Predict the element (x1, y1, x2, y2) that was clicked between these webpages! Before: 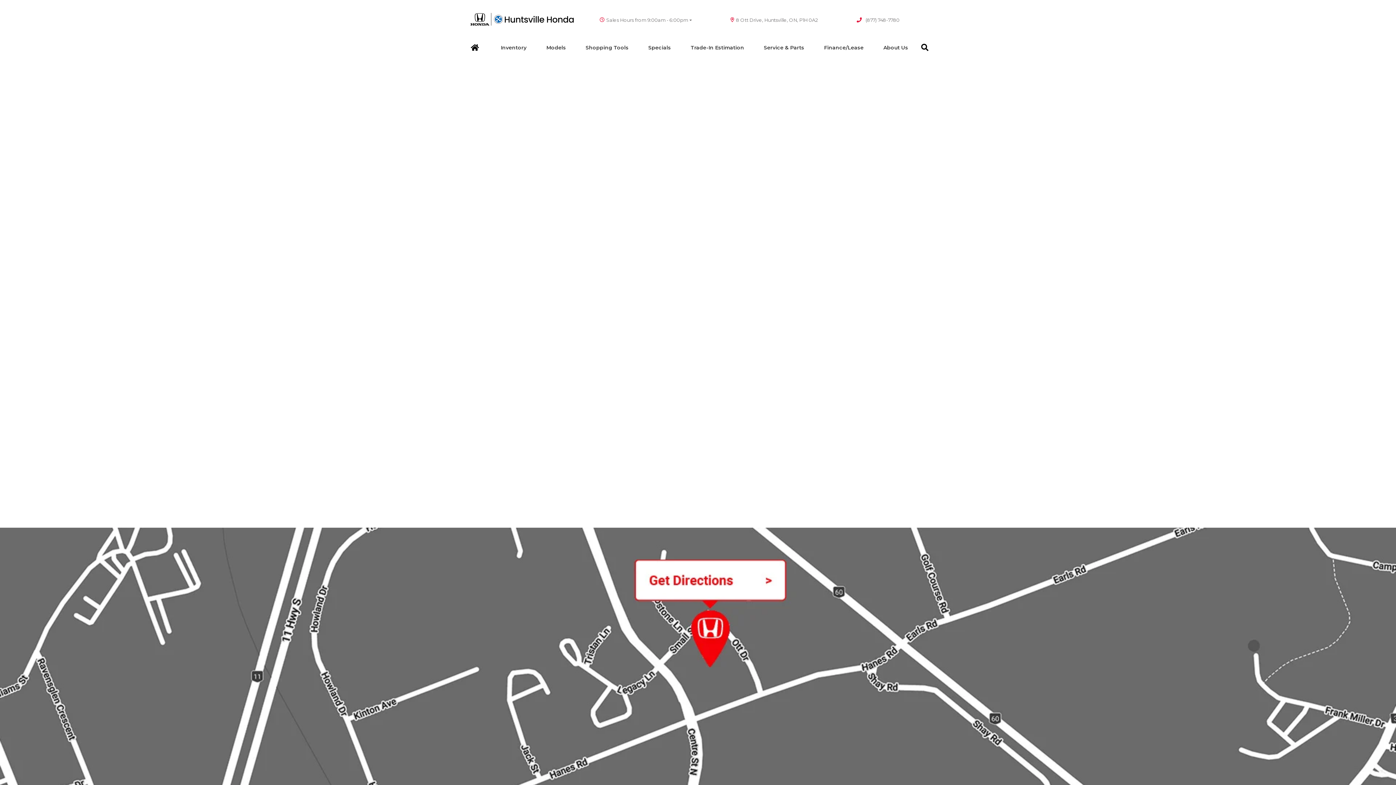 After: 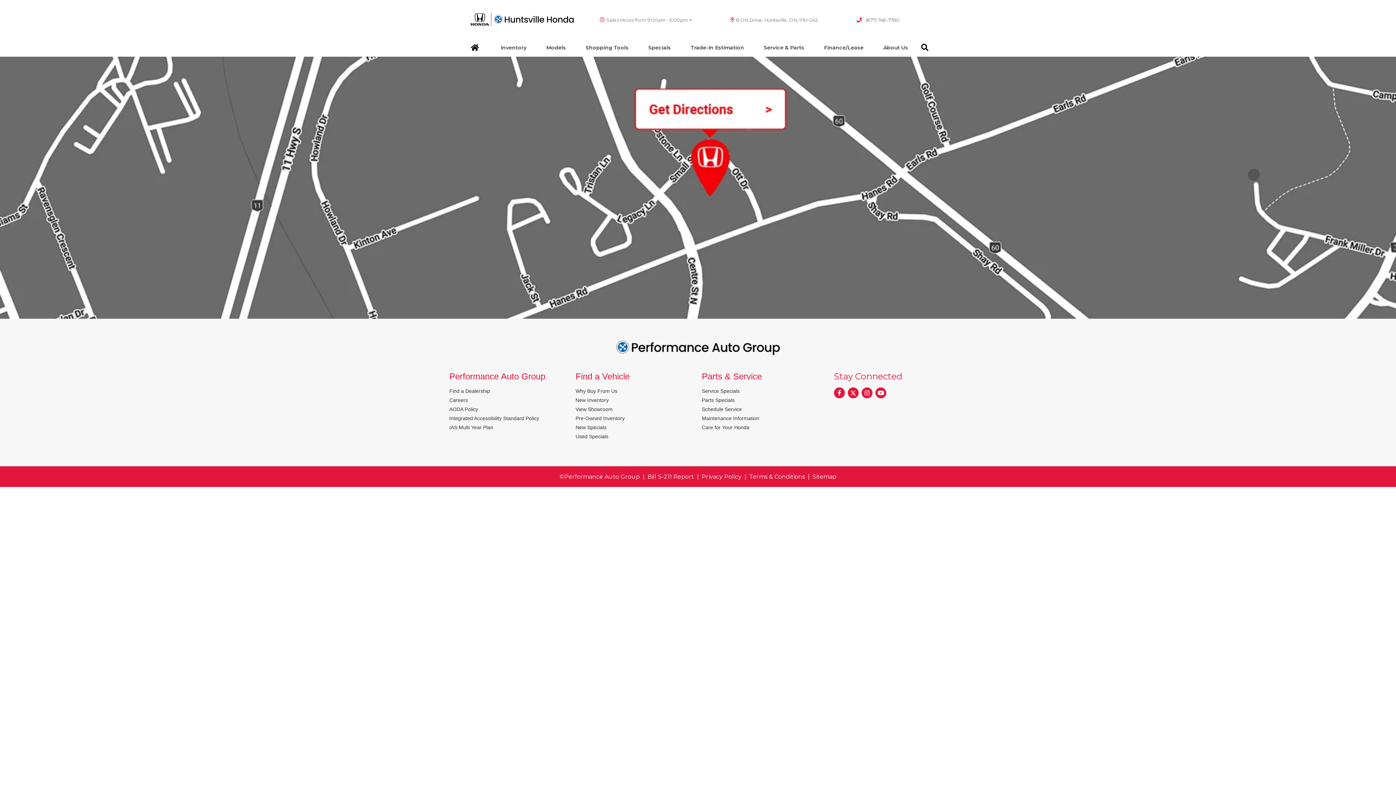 Action: label: Models bbox: (539, 38, 573, 56)